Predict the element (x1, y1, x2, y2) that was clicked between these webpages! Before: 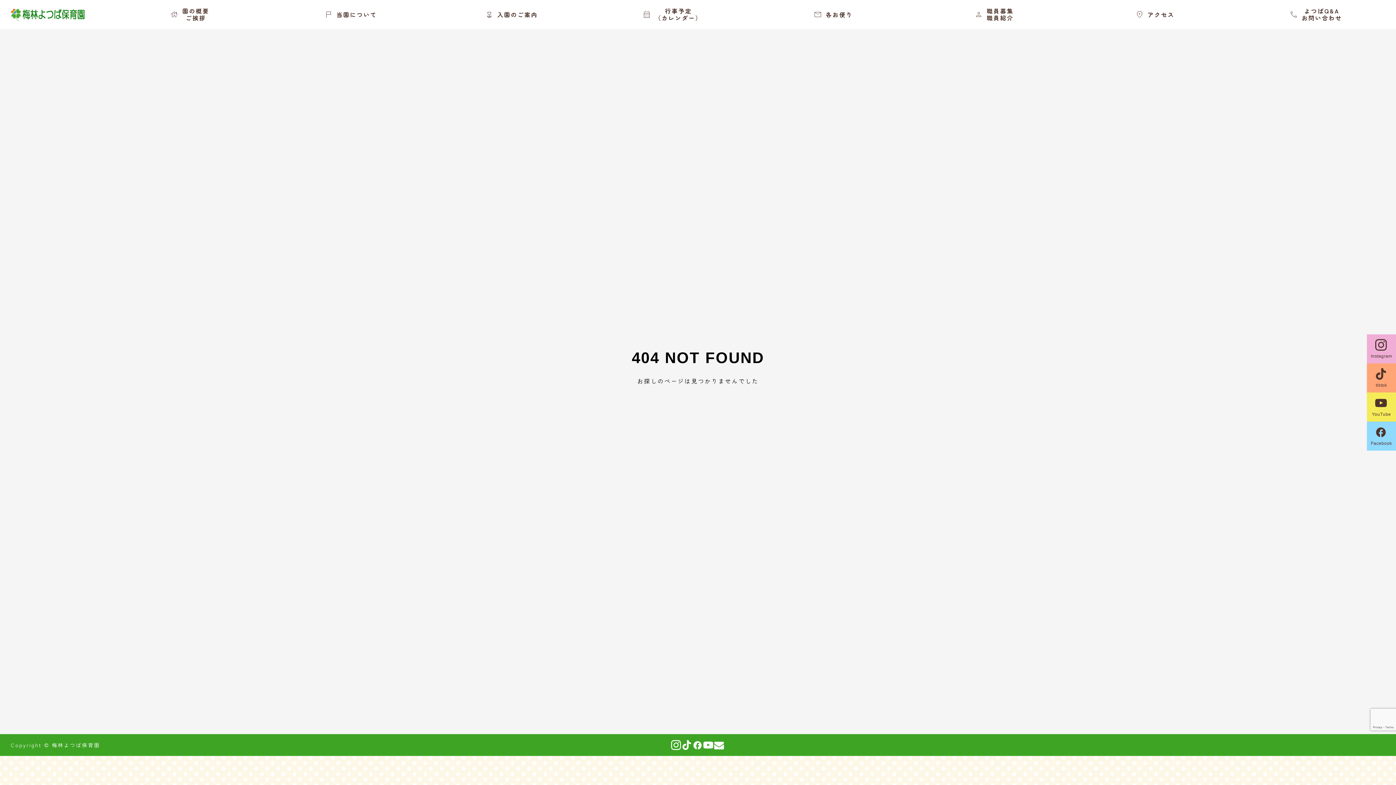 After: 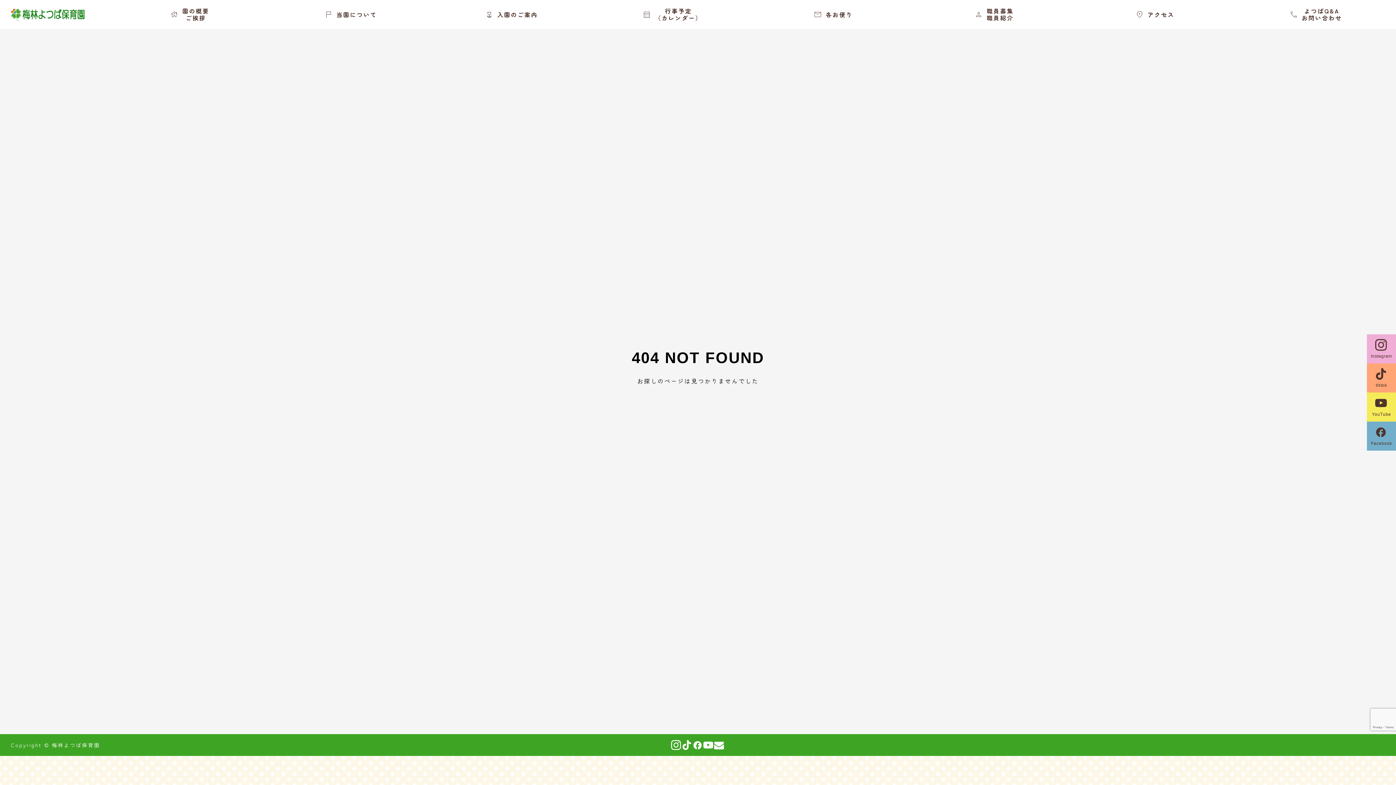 Action: label: 
Facebook bbox: (1367, 421, 1396, 450)